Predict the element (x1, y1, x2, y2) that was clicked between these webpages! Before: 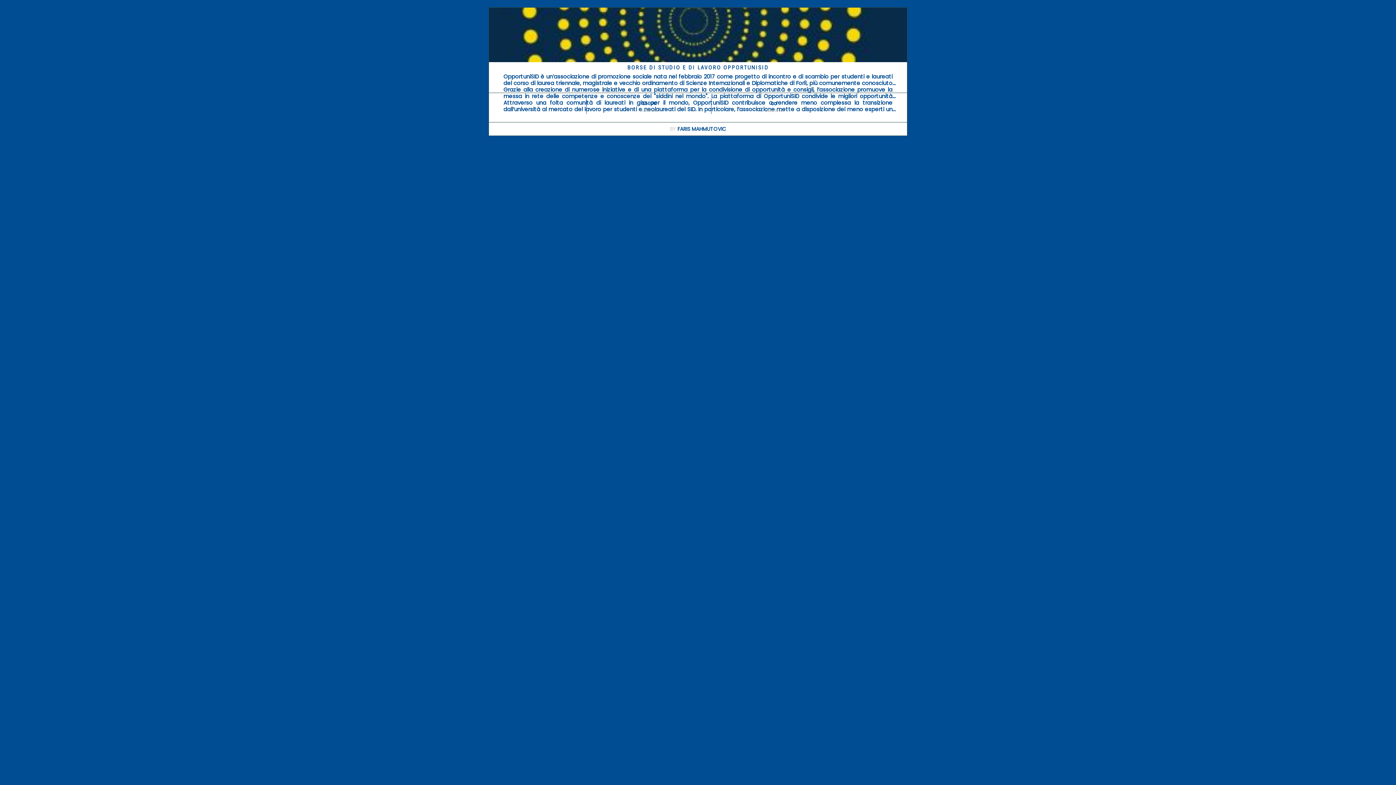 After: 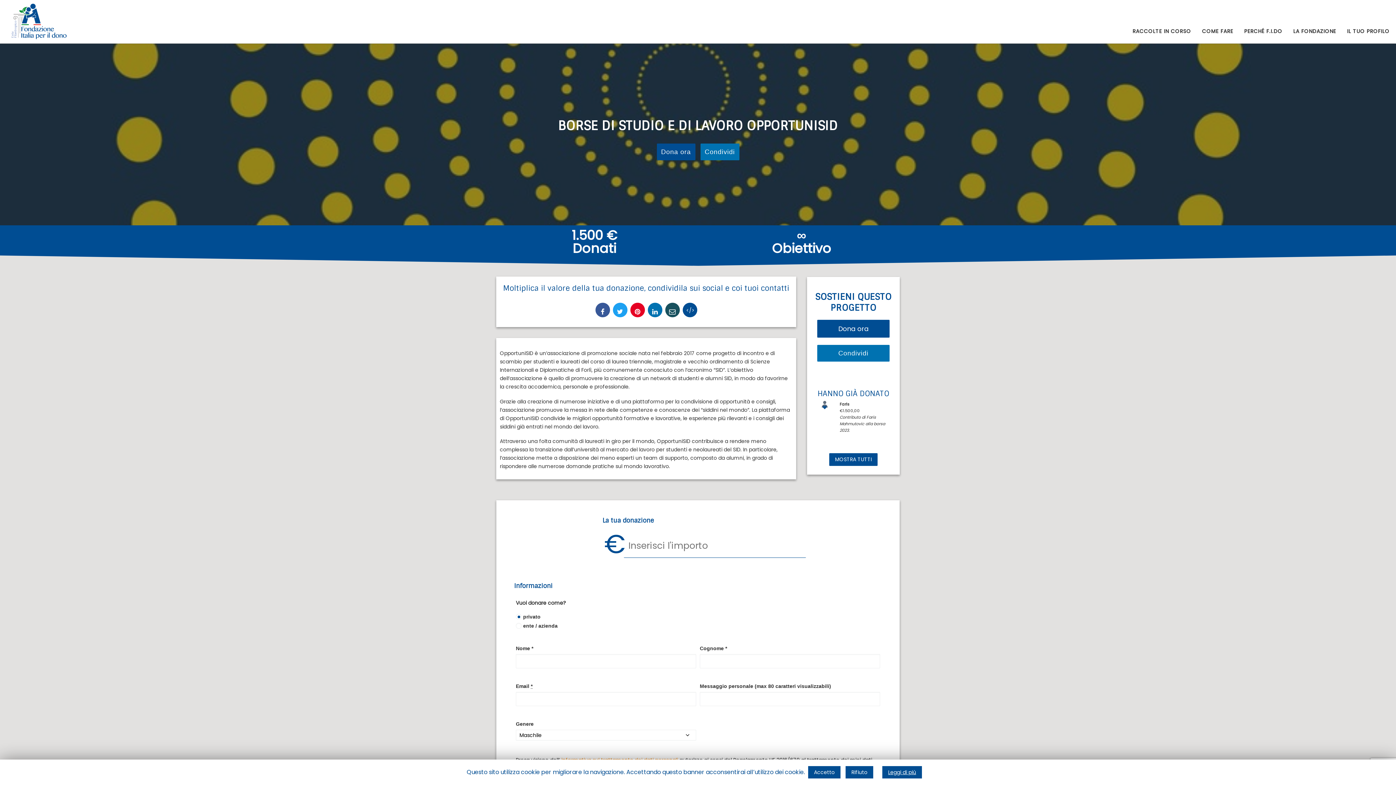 Action: label: BORSE DI STUDIO E DI LAVORO OPPORTUNISID

OpportuniSID è un’associazione di promozione sociale nata nel febbraio 2017 come progetto di incontro e di scambio per studenti e laureati del corso di laurea triennale, magistrale e vecchio ordinamento di Scienze Internazionali e Diplomatiche di Forlì, più comunemente conosciuto con l’acronimo “SID”. L’obiettivo dell’associazione è quello di promuovere la creazione di un network di studenti e alumni SID, in modo da favorirne la crescita accademica, personale e professionale.

Grazie alla creazione di numerose iniziative e di una piattaforma per la condivisione di opportunità e consigli, l’associazione promuove la messa in rete delle competenze e conoscenze dei "siddini nel mondo". La piattaforma di OpportuniSID condivide le migliori opportunità formative e lavorative, le esperienze più rilevanti e i consigli dei siddini già entrati nel mondo del lavoro.

Attraverso una folta comunità di laureati in giro per il mondo, OpportuniSID contribuisce a rendere meno complessa la transizione dall’università al mercato del lavoro per studenti e neolaureati del SID. In particolare, l’associazione mette a disposizione dei meno esperti un team di supporto, composto da alumni, in grado di rispondere alle numerose domande pratiche sul mondo lavorativo.

 
1500€
Raccolti 
∞
Obiettivo 
BY FARIS MAHMUTOVIC bbox: (488, 7, 907, 135)